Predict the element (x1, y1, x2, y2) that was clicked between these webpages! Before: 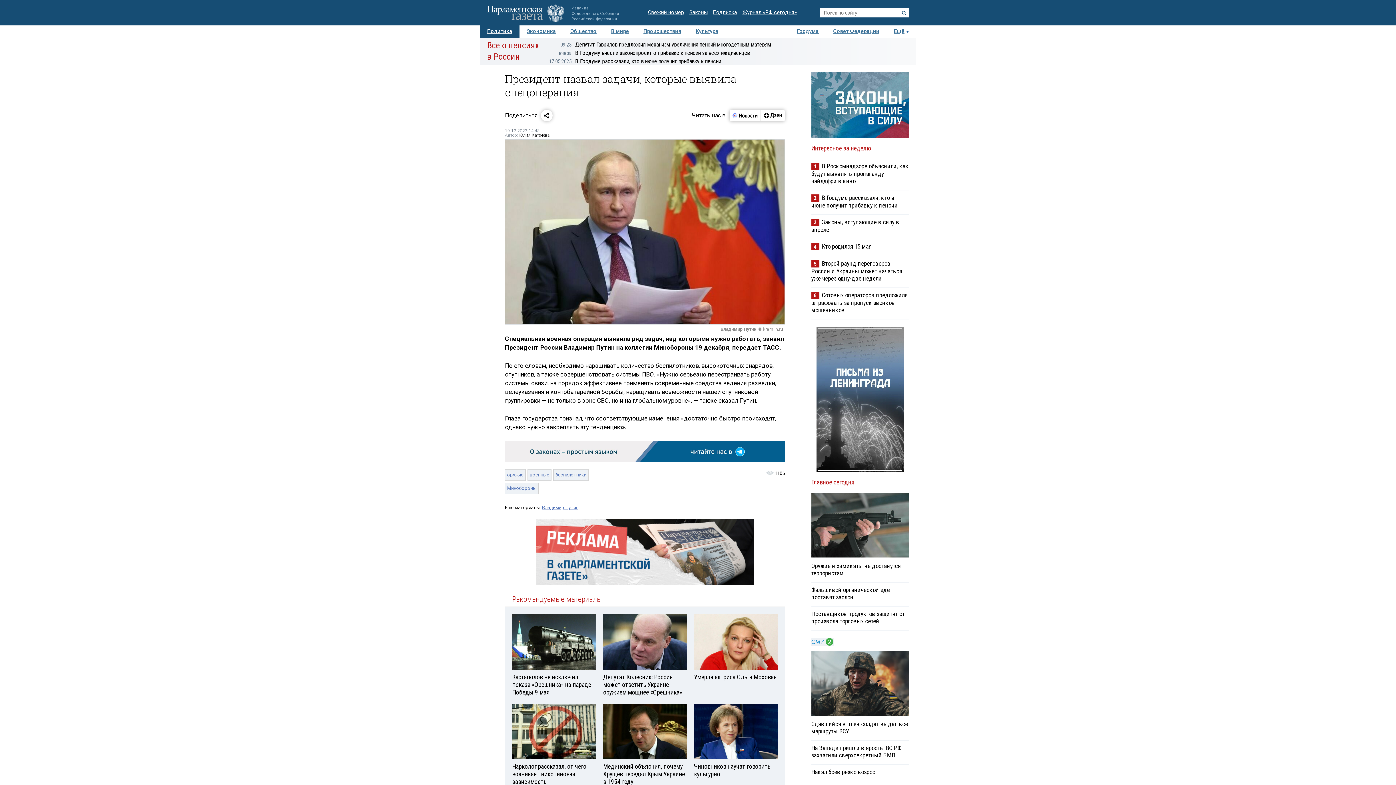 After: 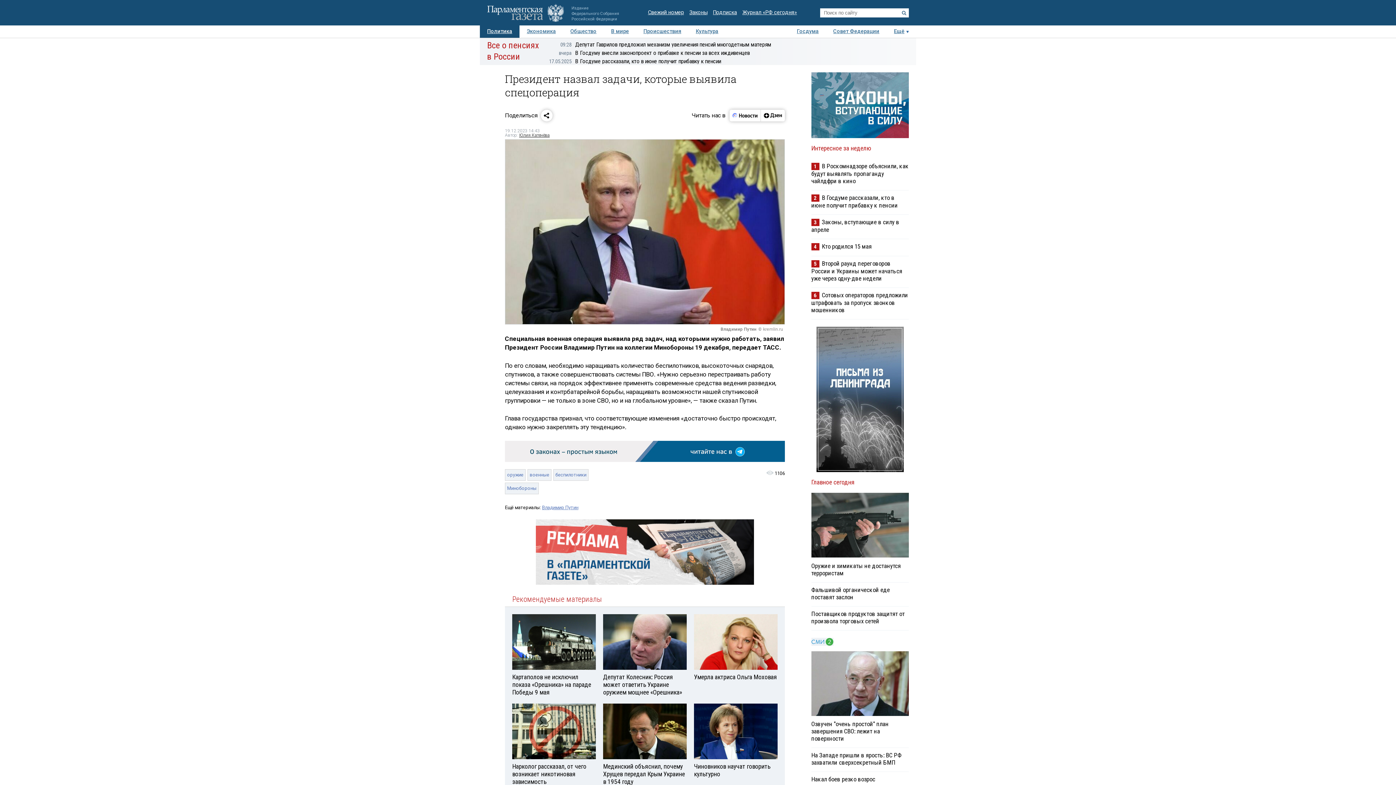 Action: bbox: (811, 651, 909, 716)